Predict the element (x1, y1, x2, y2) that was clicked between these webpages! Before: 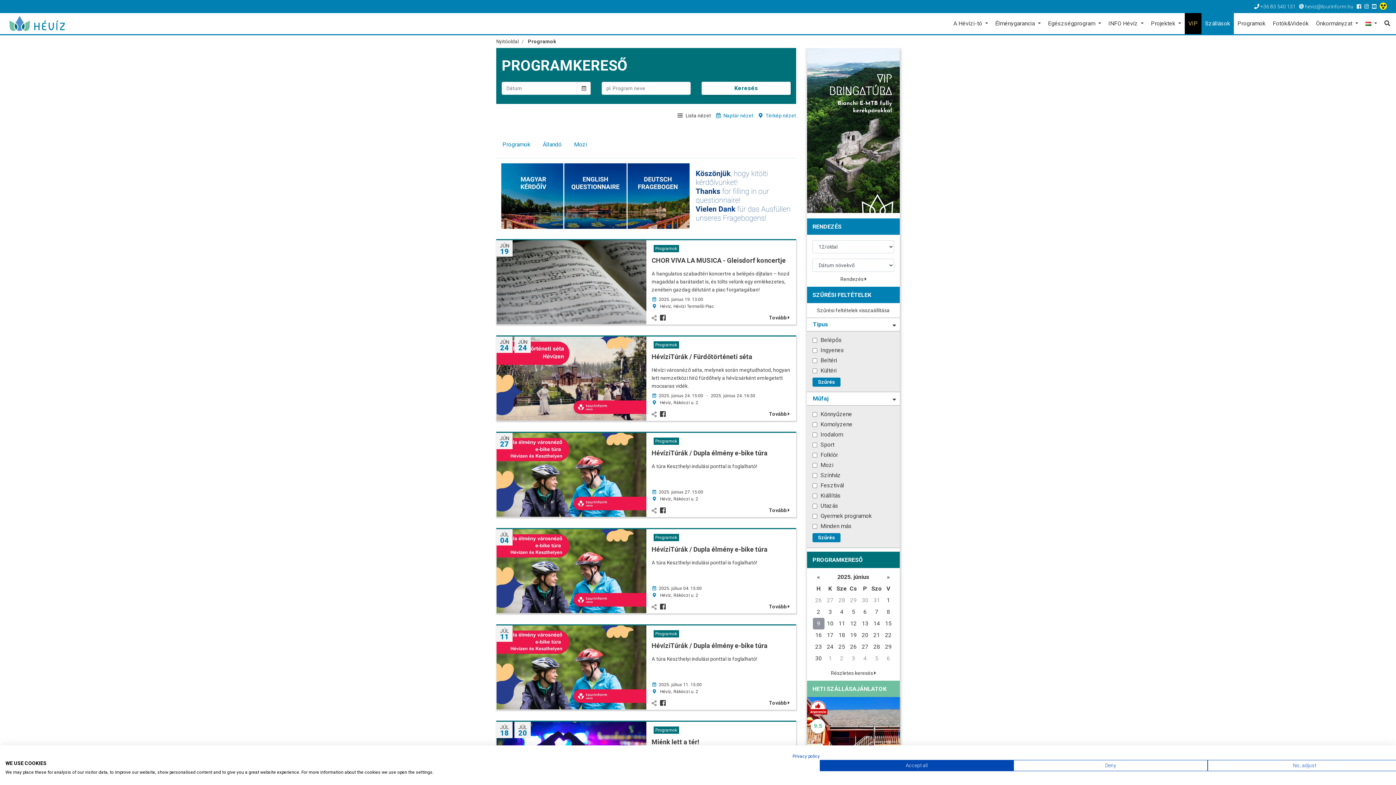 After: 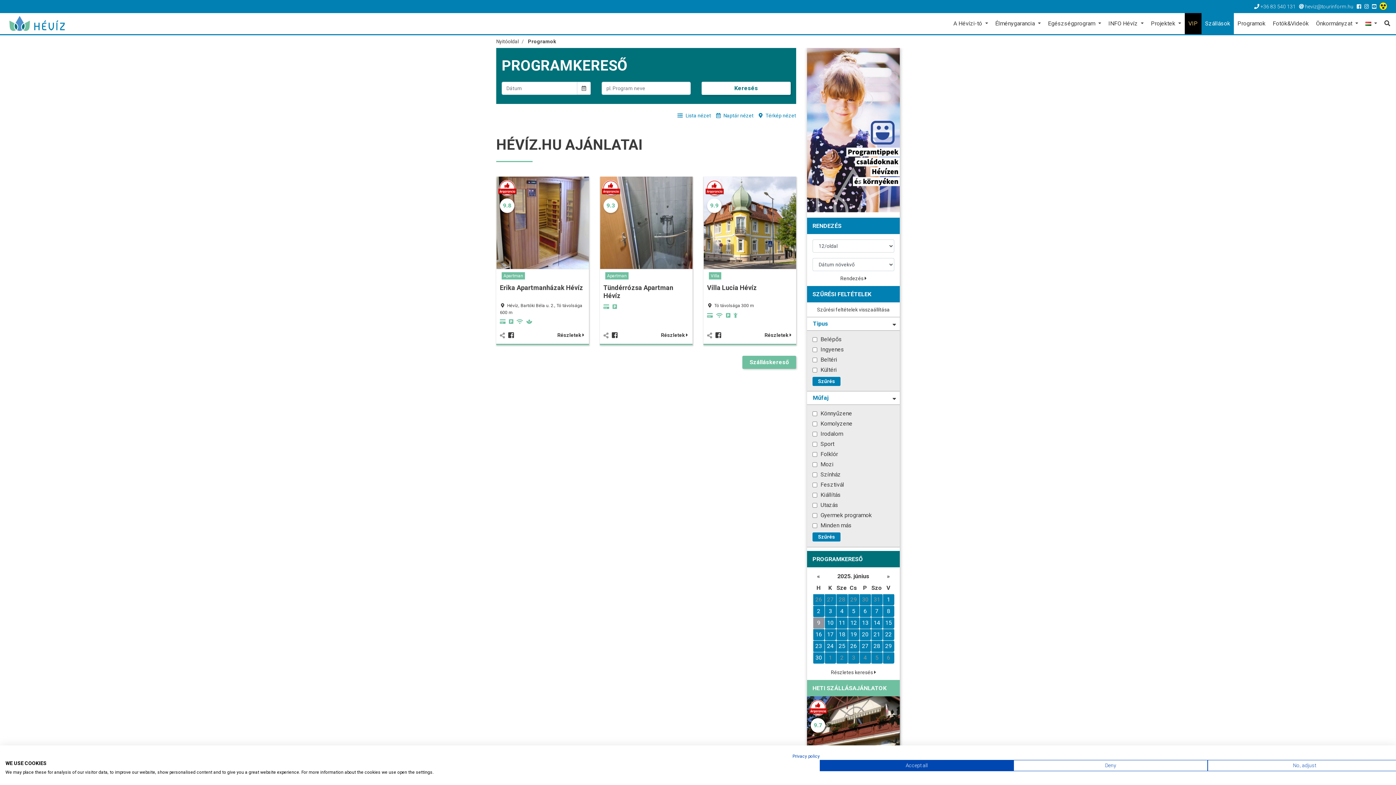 Action: bbox: (653, 341, 679, 348) label: Programok